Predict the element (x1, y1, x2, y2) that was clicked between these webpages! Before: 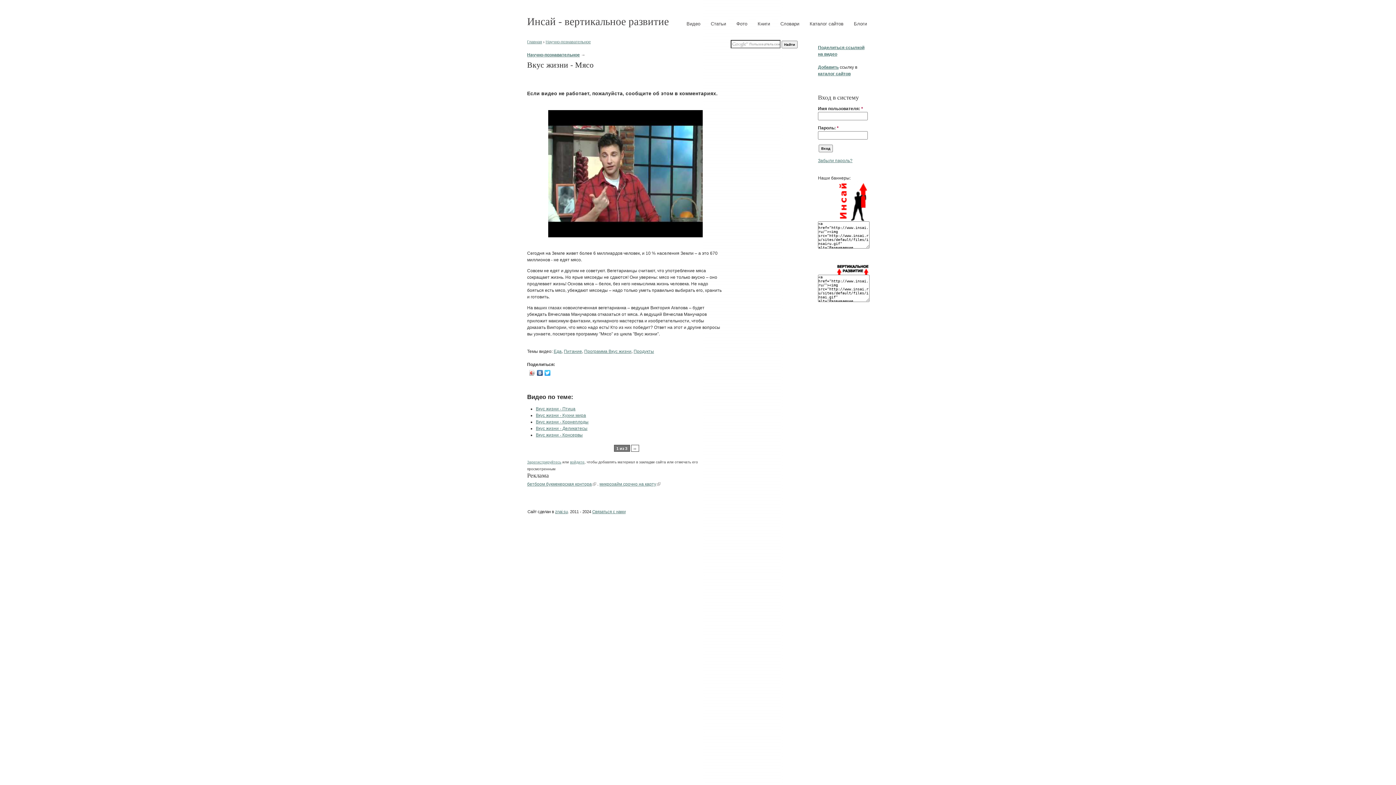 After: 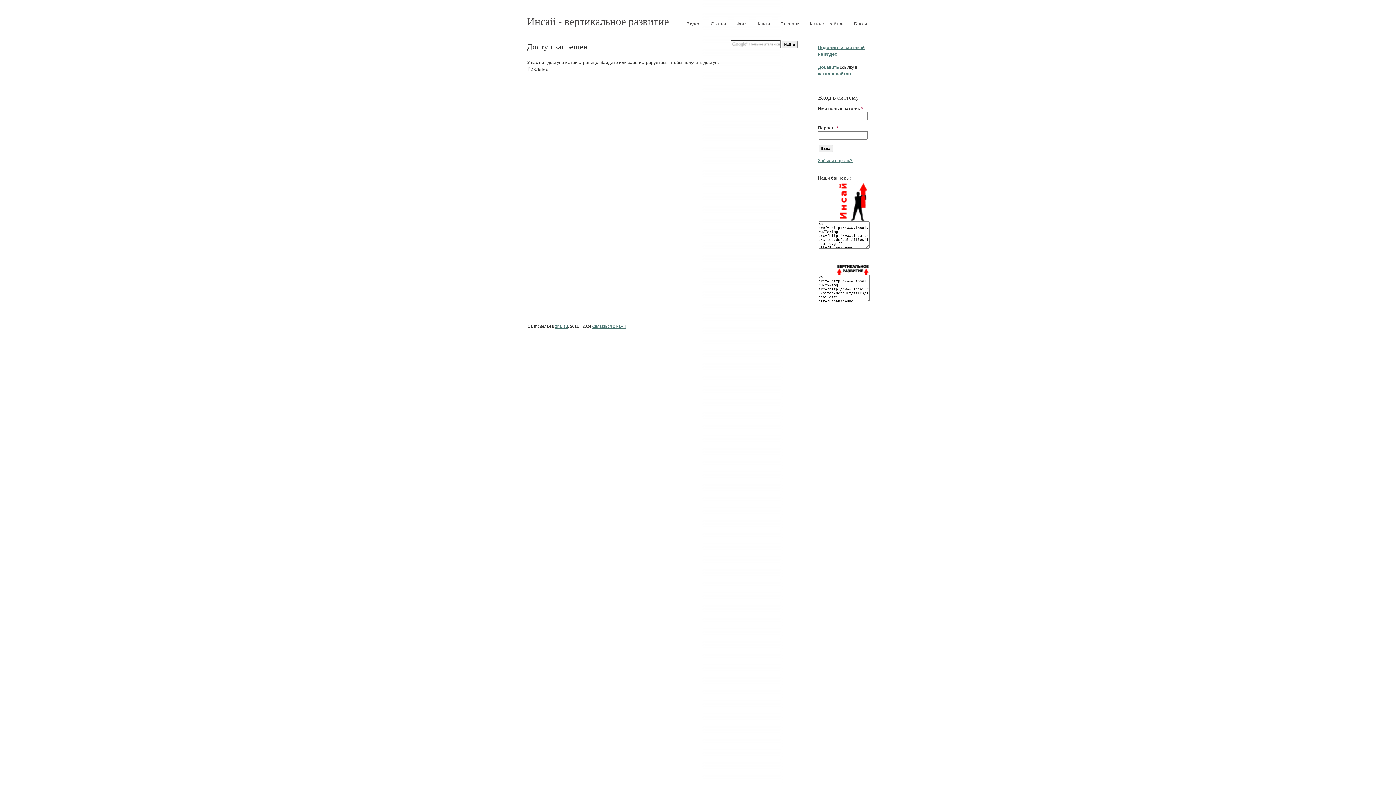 Action: label: Связаться с нами bbox: (592, 509, 625, 514)